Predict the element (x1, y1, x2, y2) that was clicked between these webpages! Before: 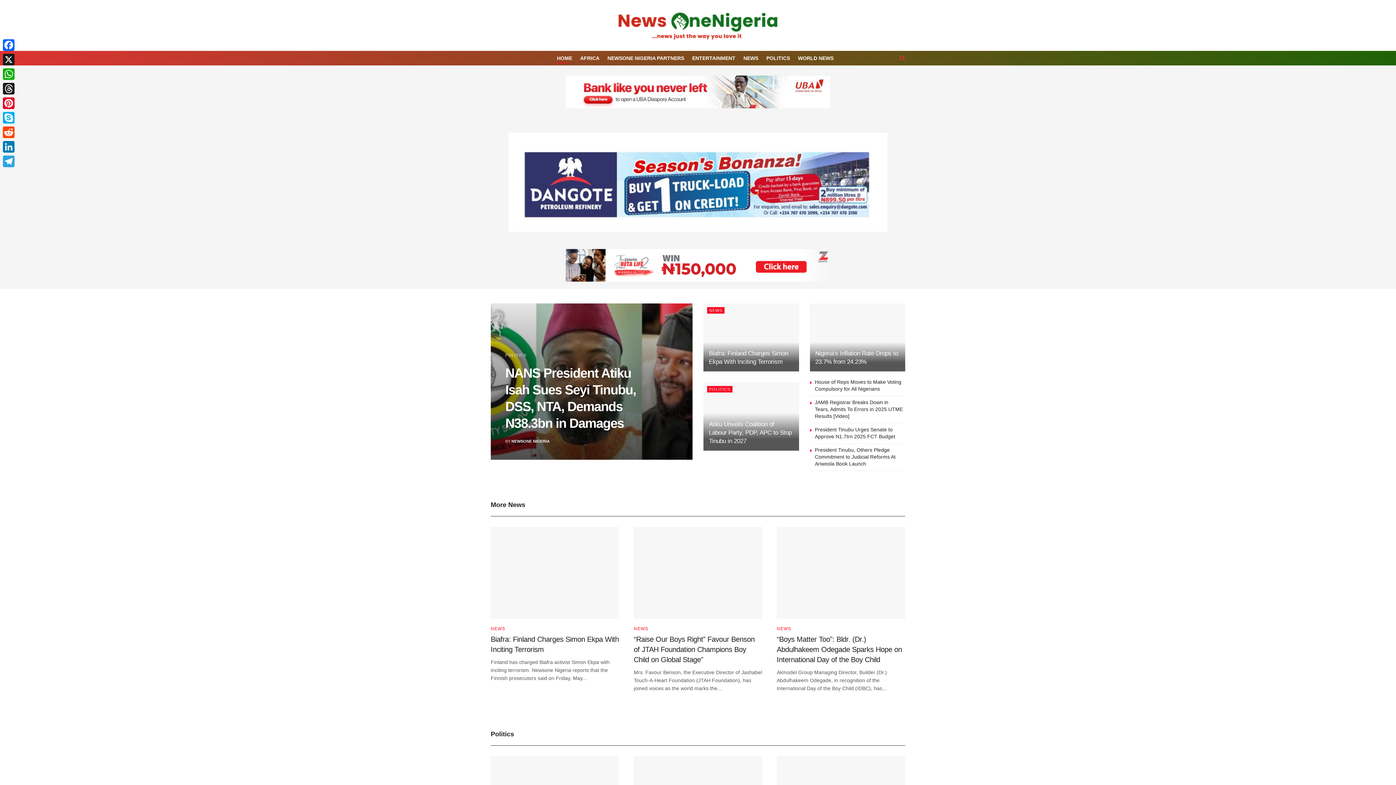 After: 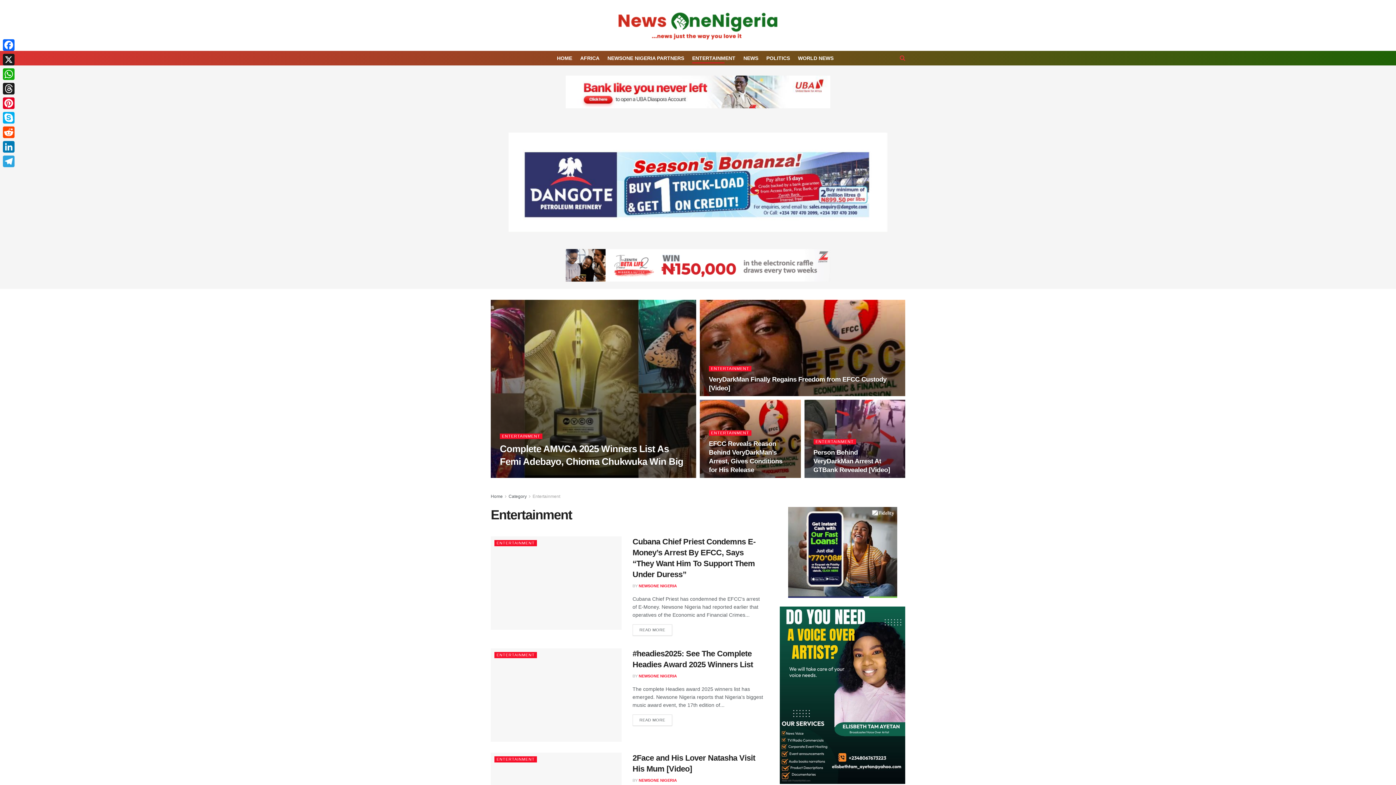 Action: label: ENTERTAINMENT bbox: (692, 53, 735, 63)